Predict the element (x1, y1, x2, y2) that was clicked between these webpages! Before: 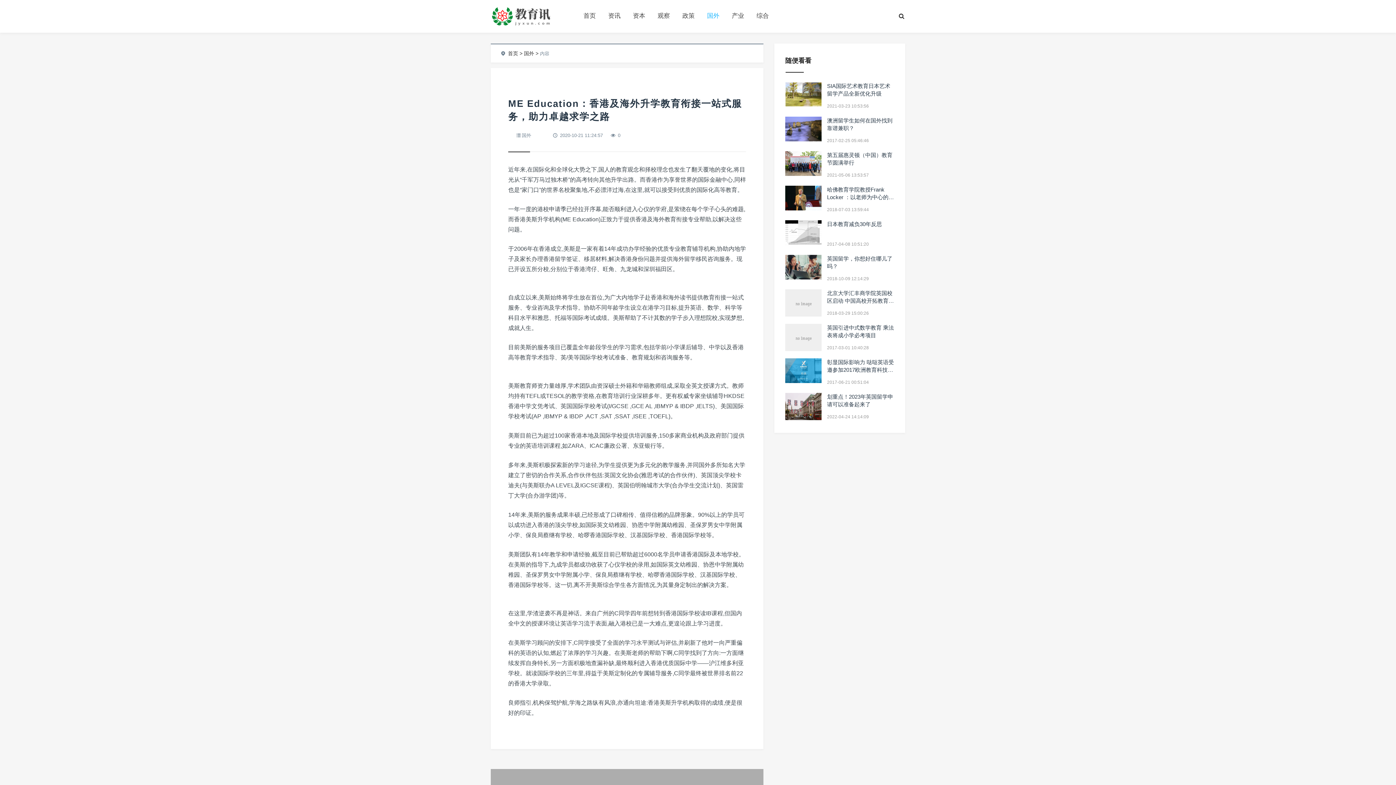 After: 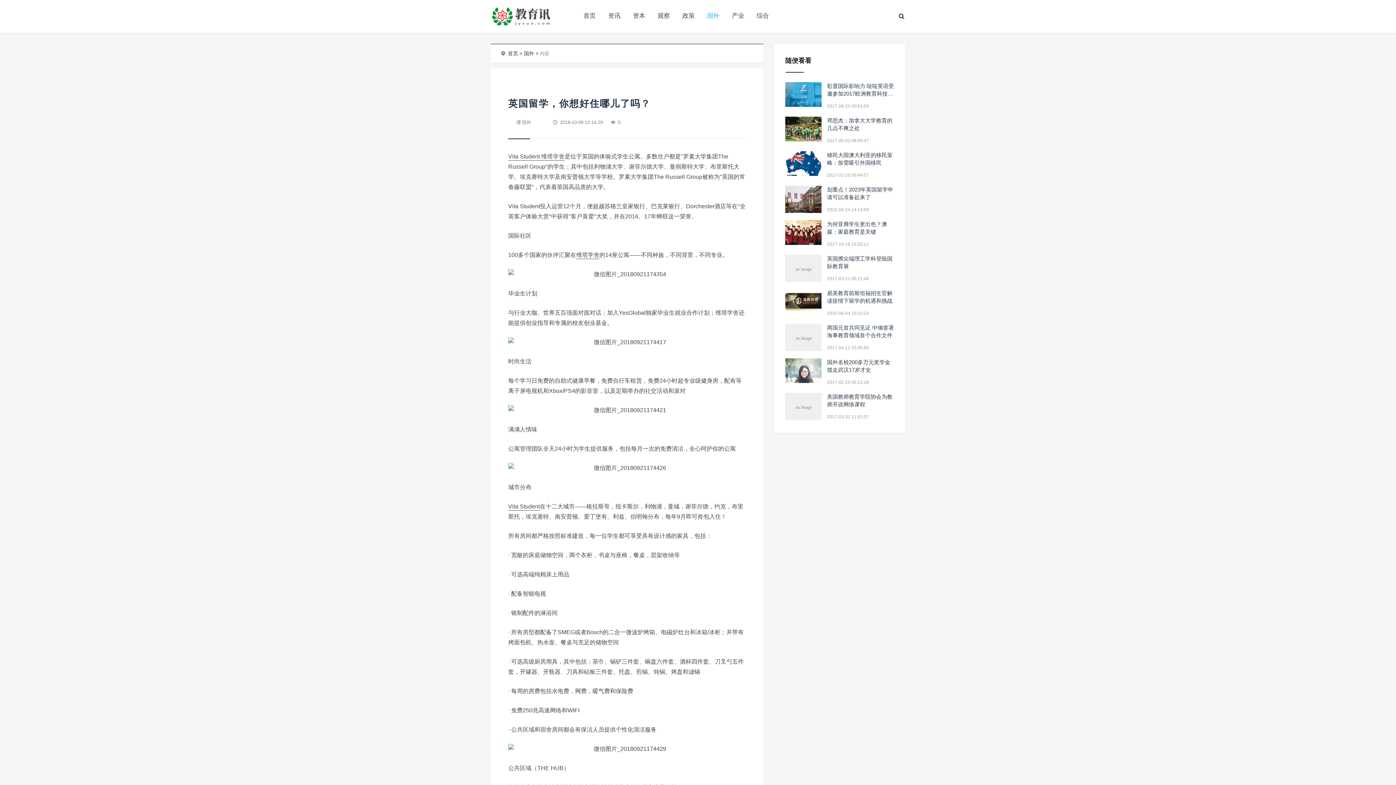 Action: bbox: (785, 254, 821, 279)